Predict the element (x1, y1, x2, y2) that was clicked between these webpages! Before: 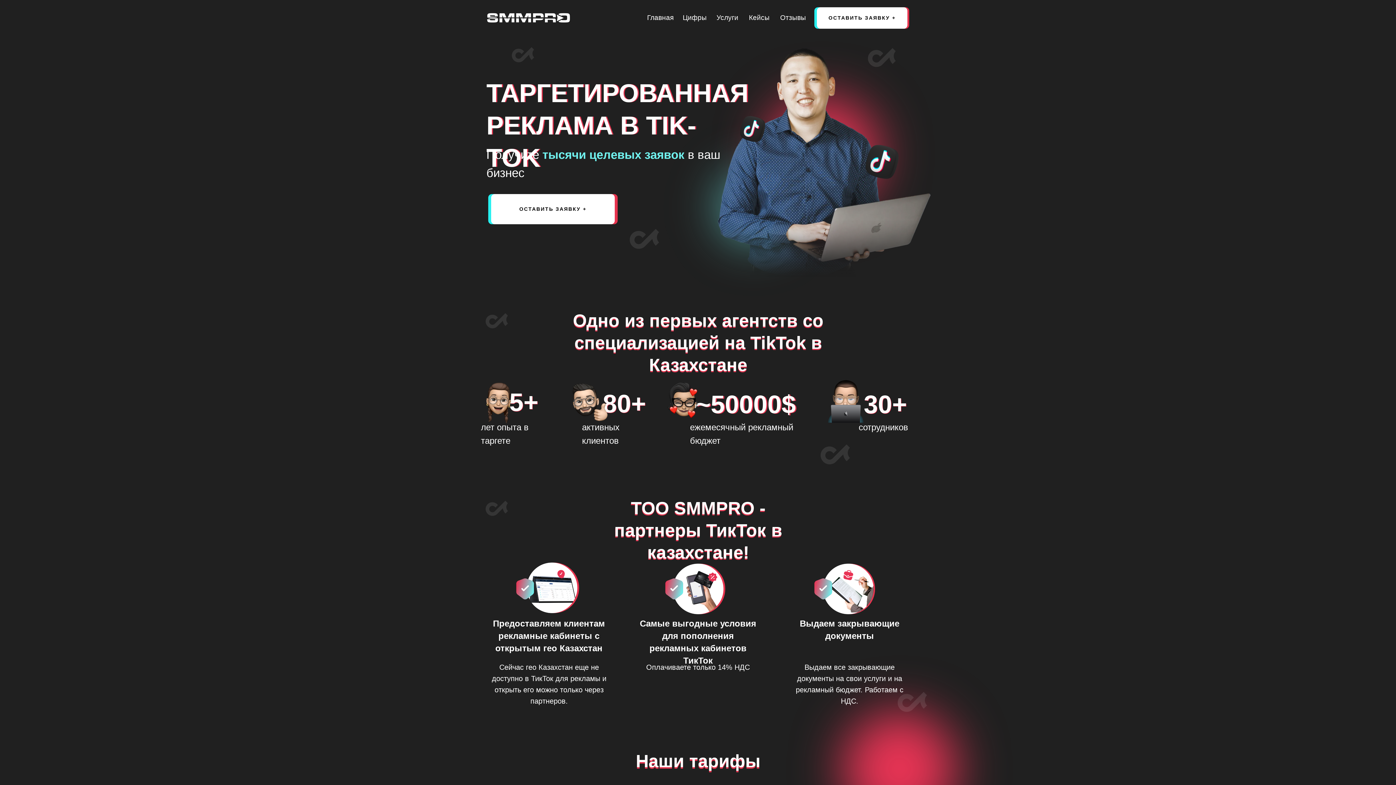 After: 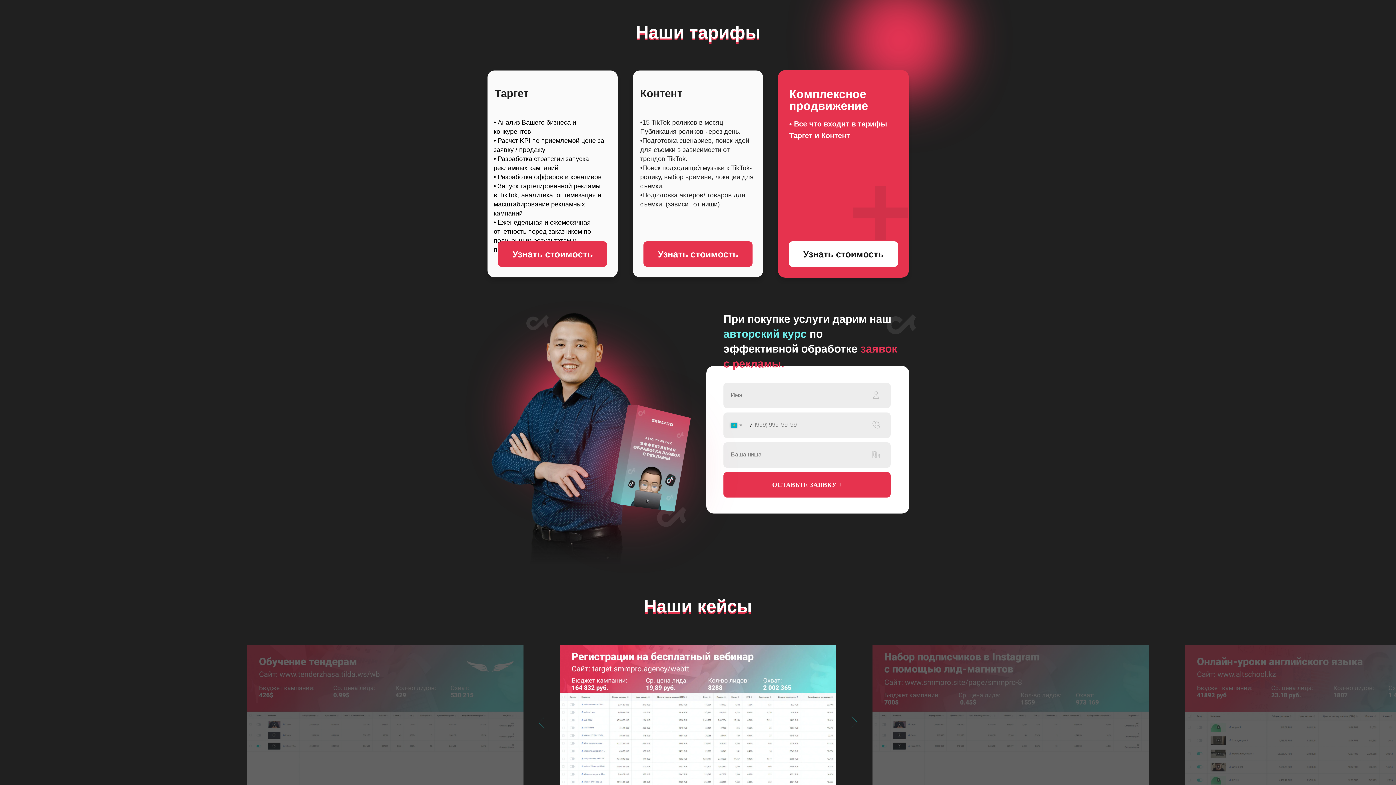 Action: label: Услуги bbox: (716, 13, 738, 21)